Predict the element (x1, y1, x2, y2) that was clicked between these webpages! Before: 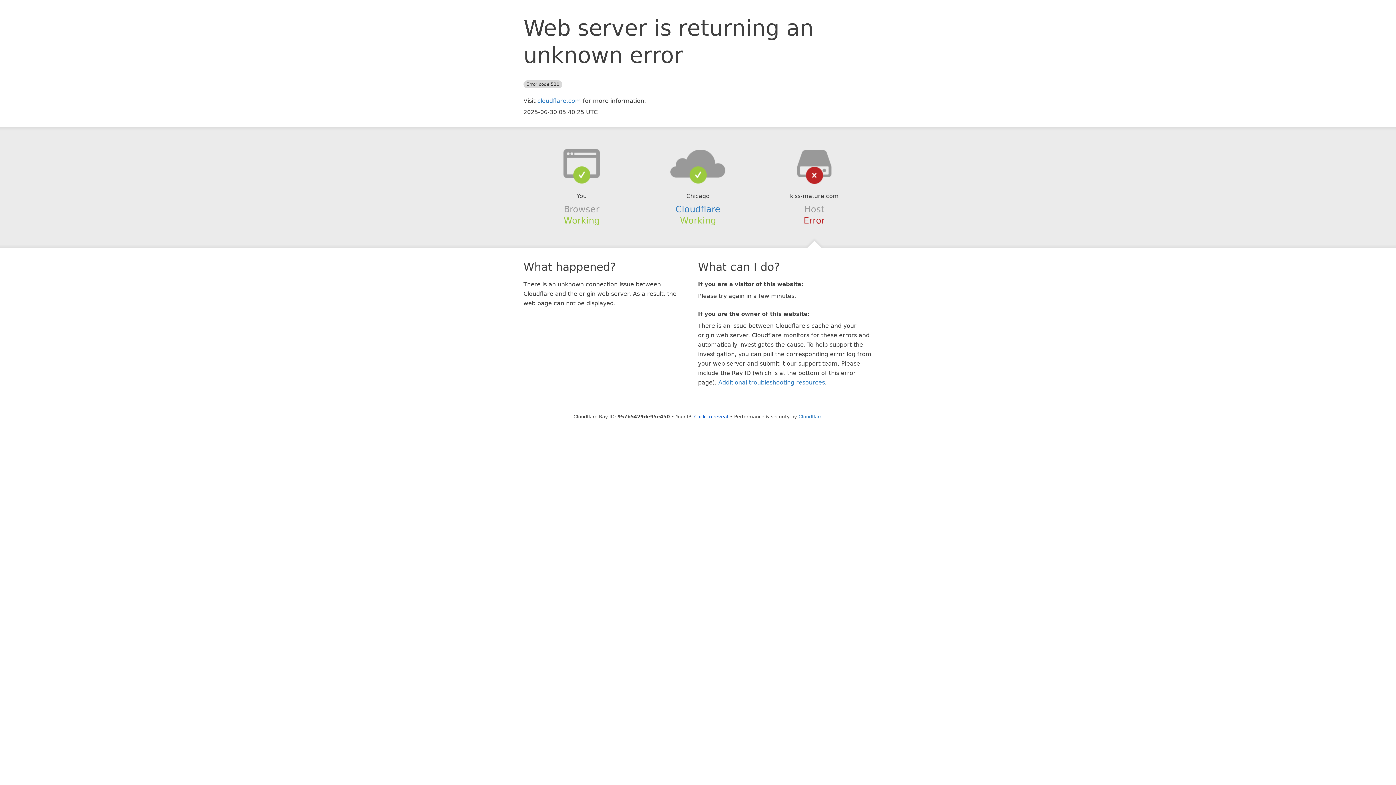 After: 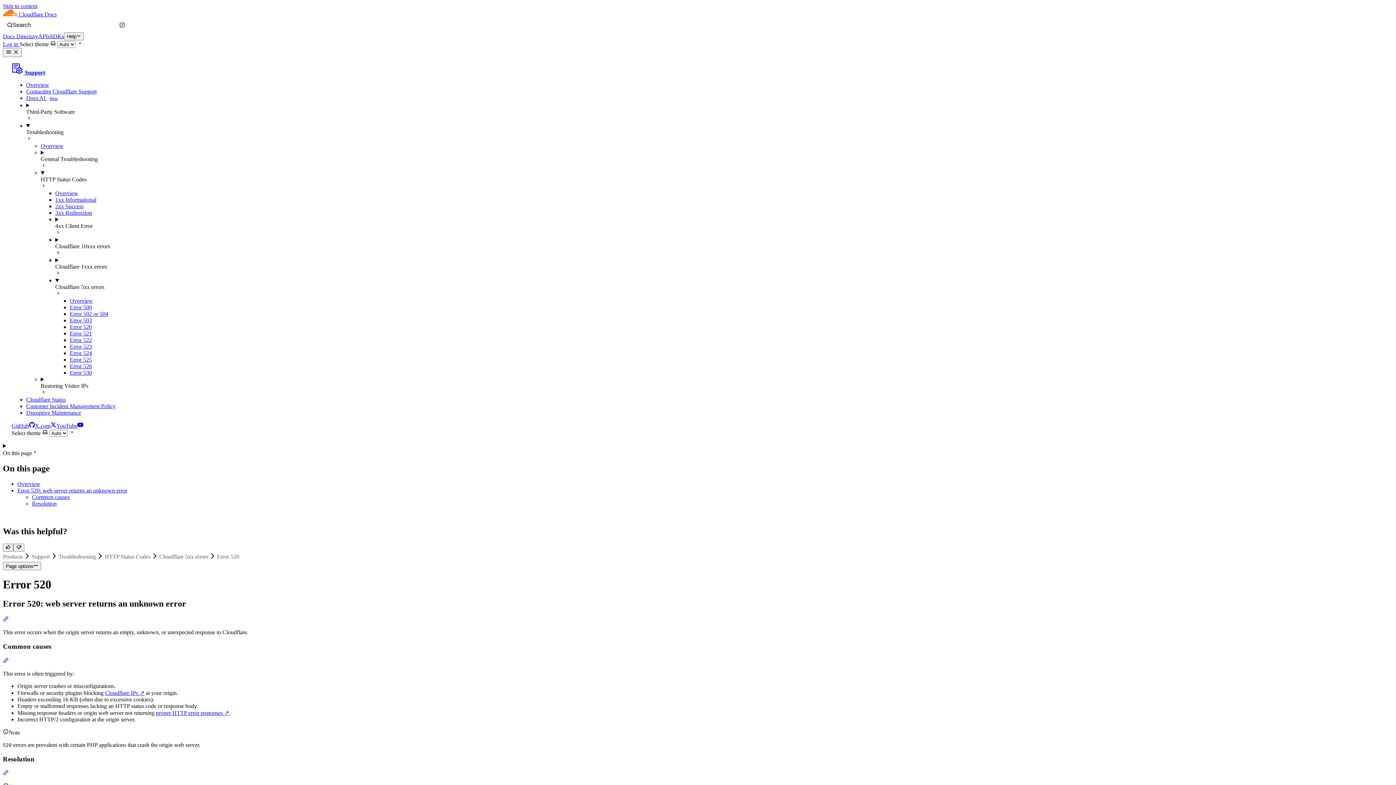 Action: bbox: (718, 379, 825, 386) label: Additional troubleshooting resources